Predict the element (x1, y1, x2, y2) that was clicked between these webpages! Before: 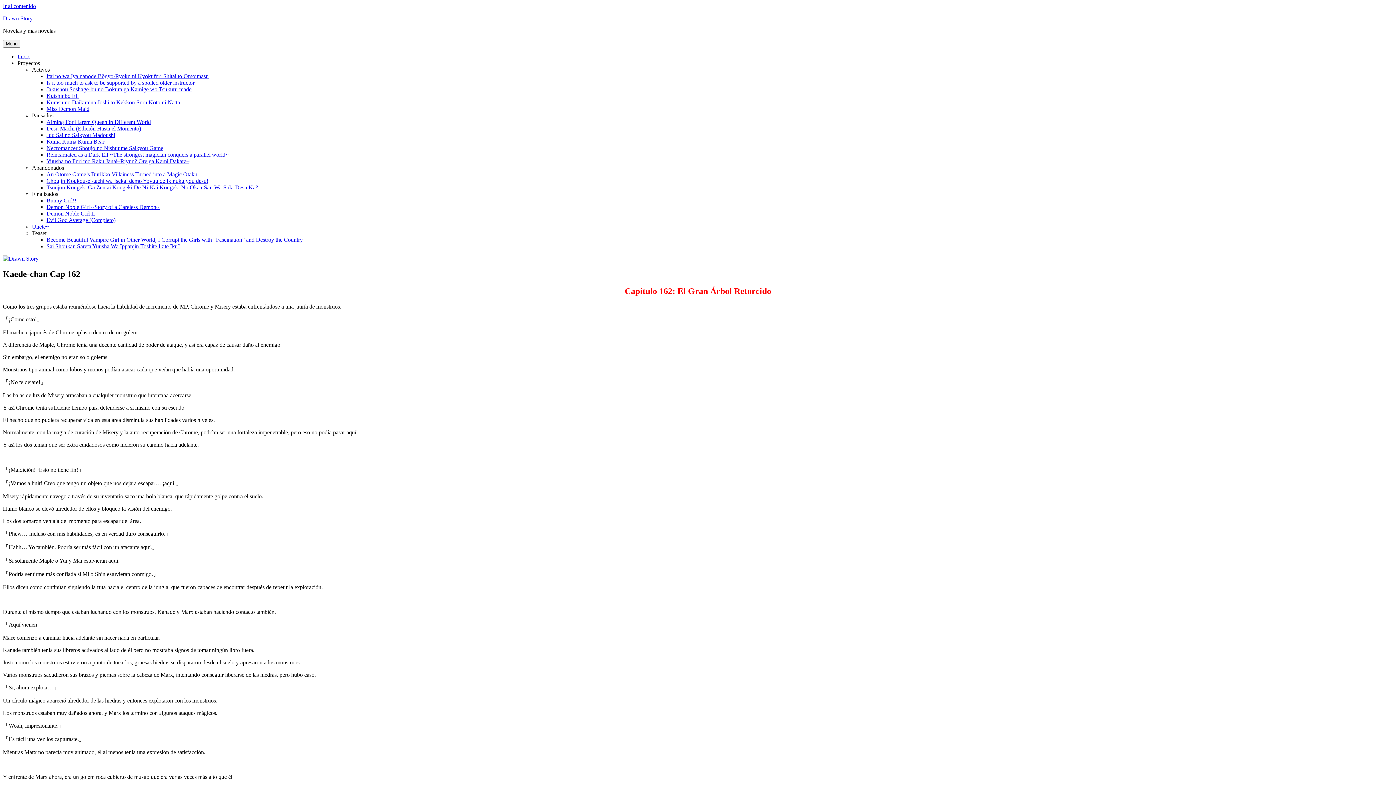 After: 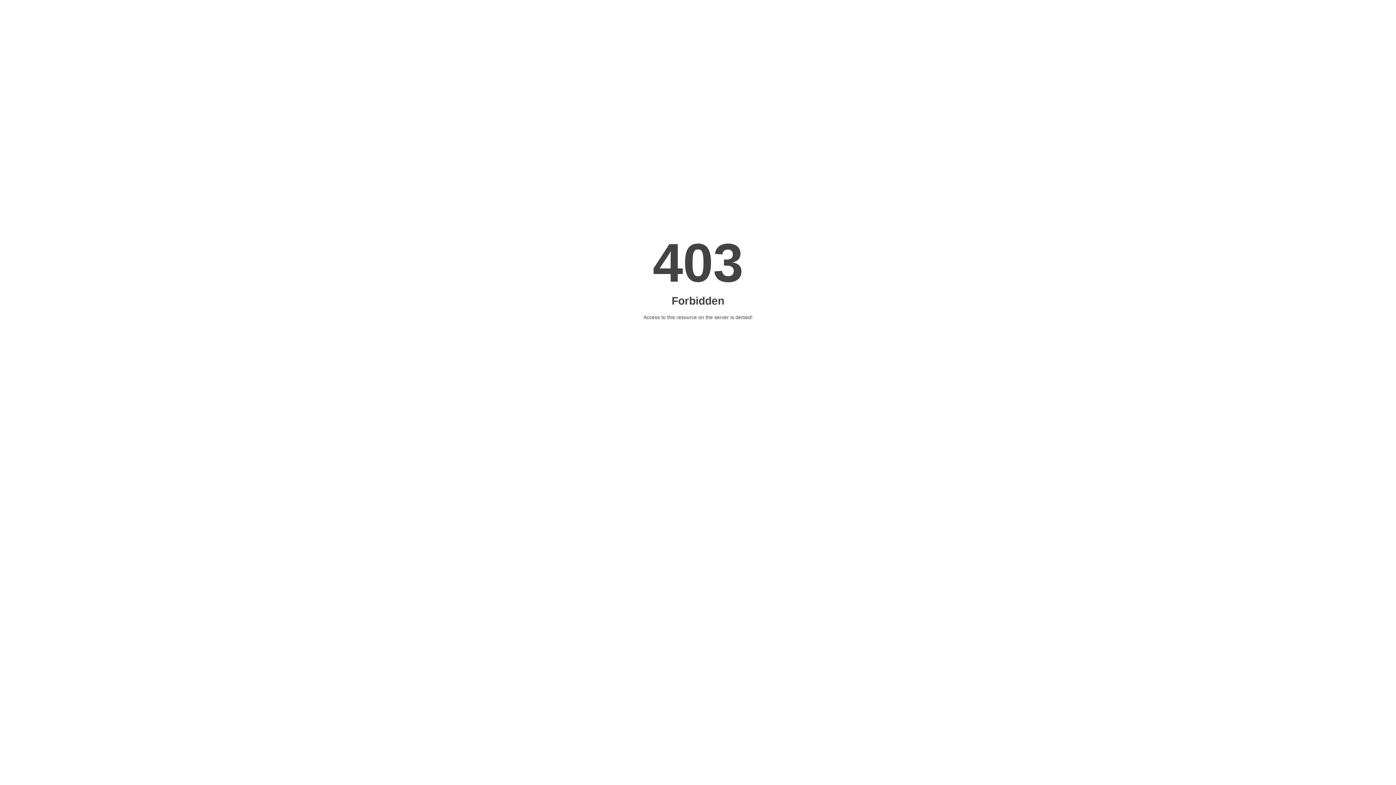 Action: label: Sai Shoukan Sareta Yuusha Wa Ippanjin Toshite Ikite Iku? bbox: (46, 243, 180, 249)